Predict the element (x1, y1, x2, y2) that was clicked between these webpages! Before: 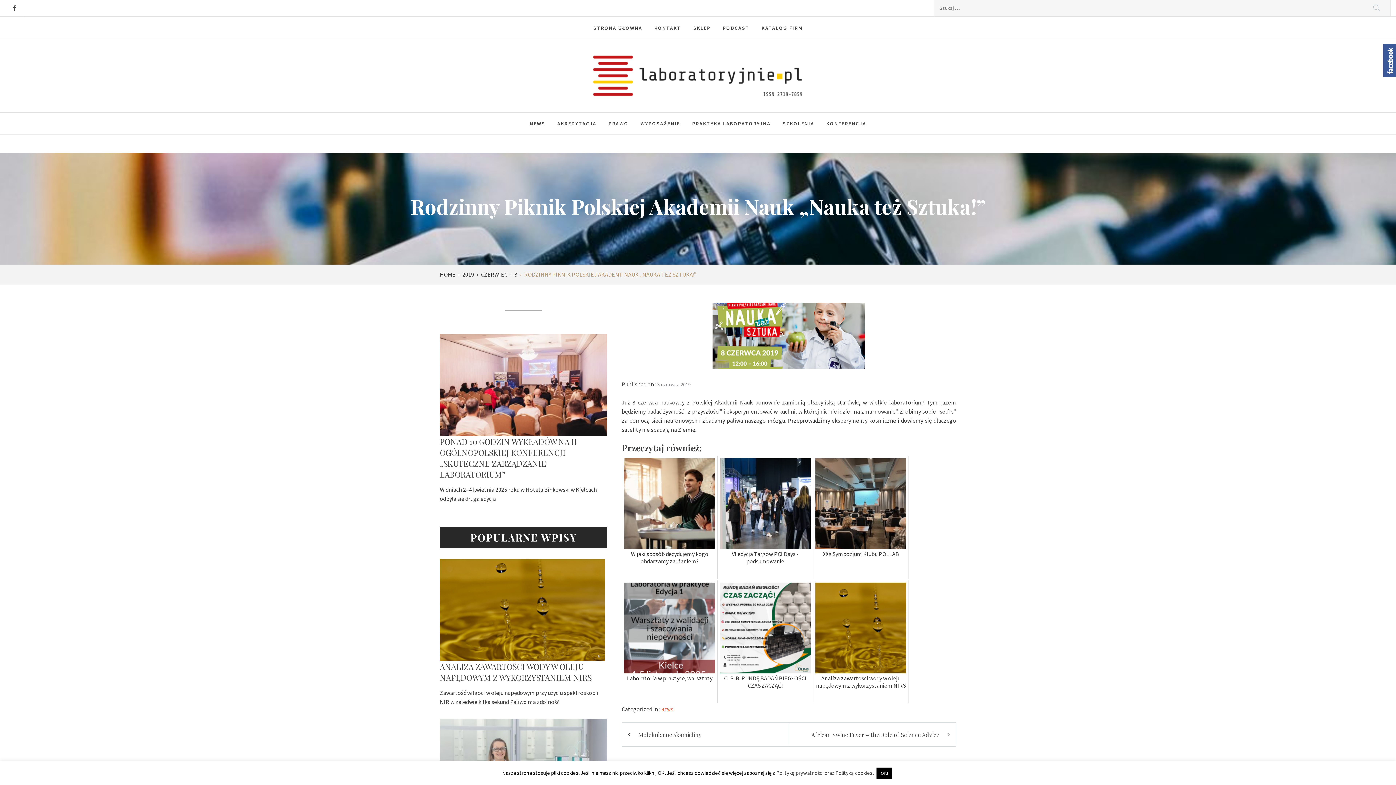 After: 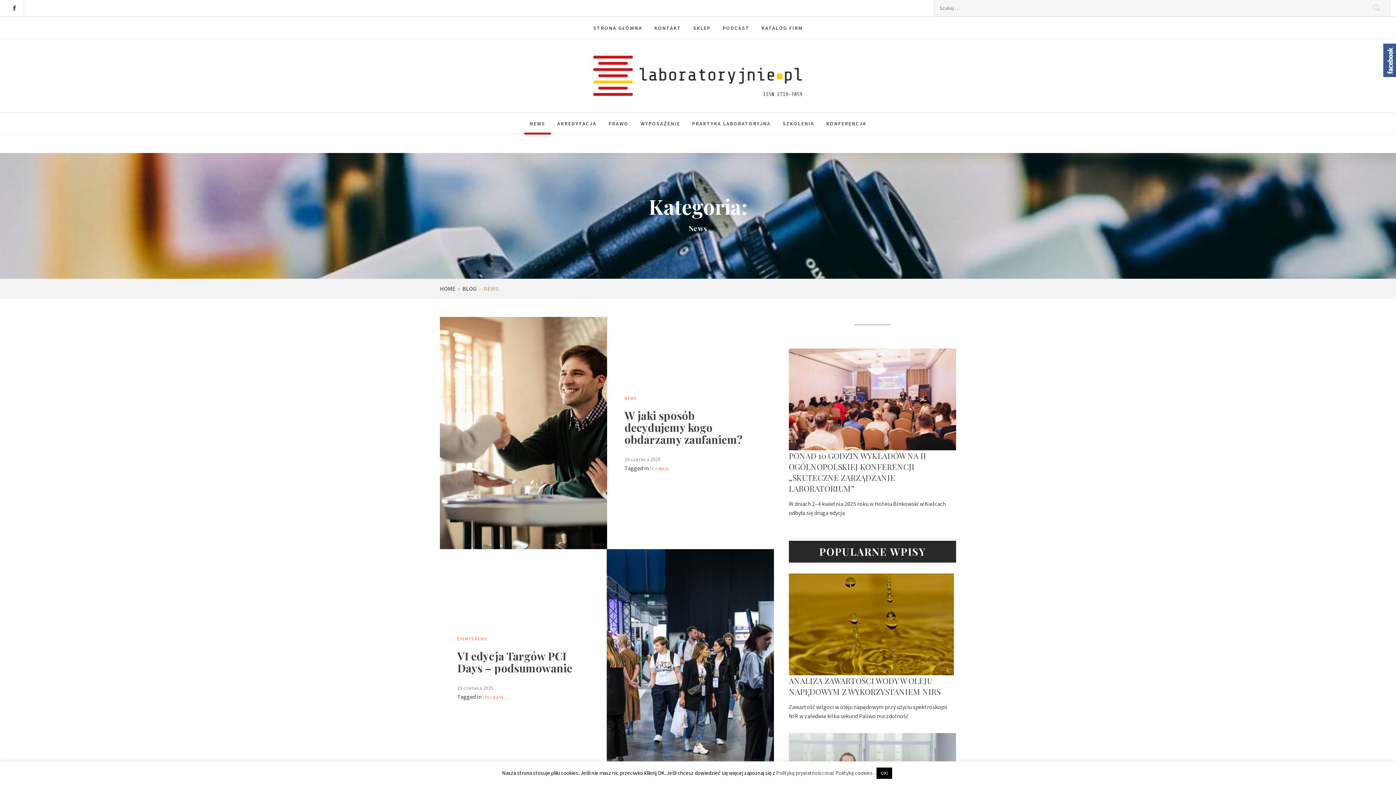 Action: label: NEWS bbox: (661, 707, 673, 712)